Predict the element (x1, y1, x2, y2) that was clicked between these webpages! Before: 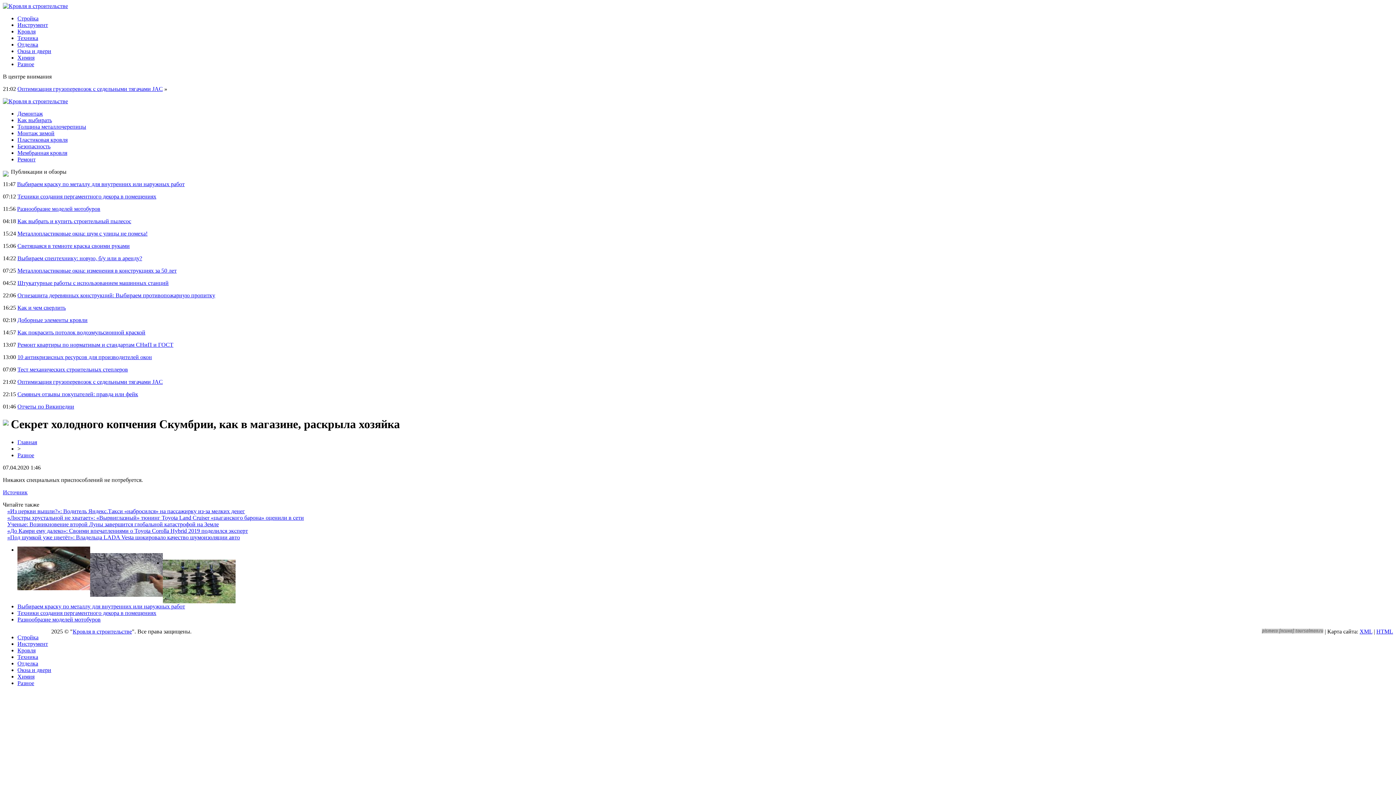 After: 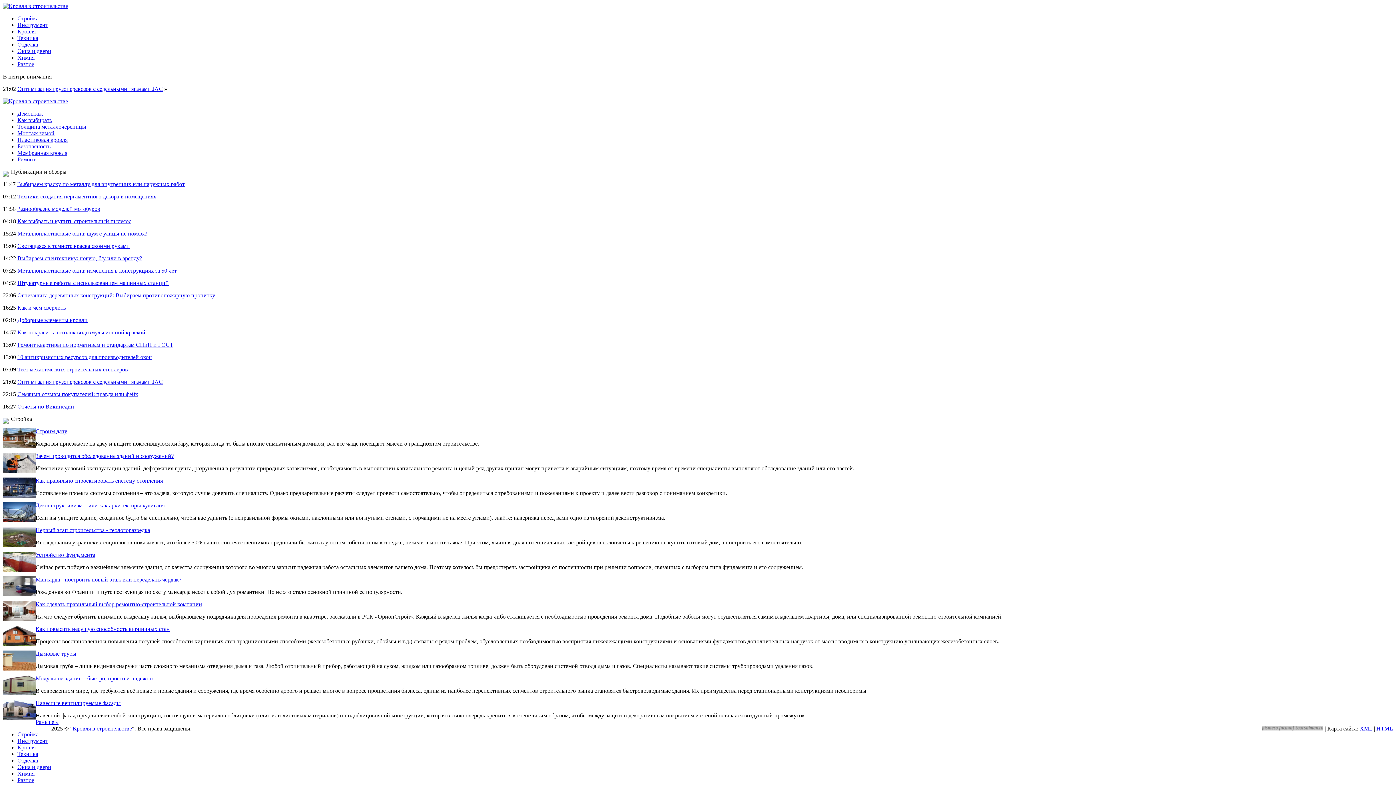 Action: label: Стройка bbox: (17, 15, 38, 21)